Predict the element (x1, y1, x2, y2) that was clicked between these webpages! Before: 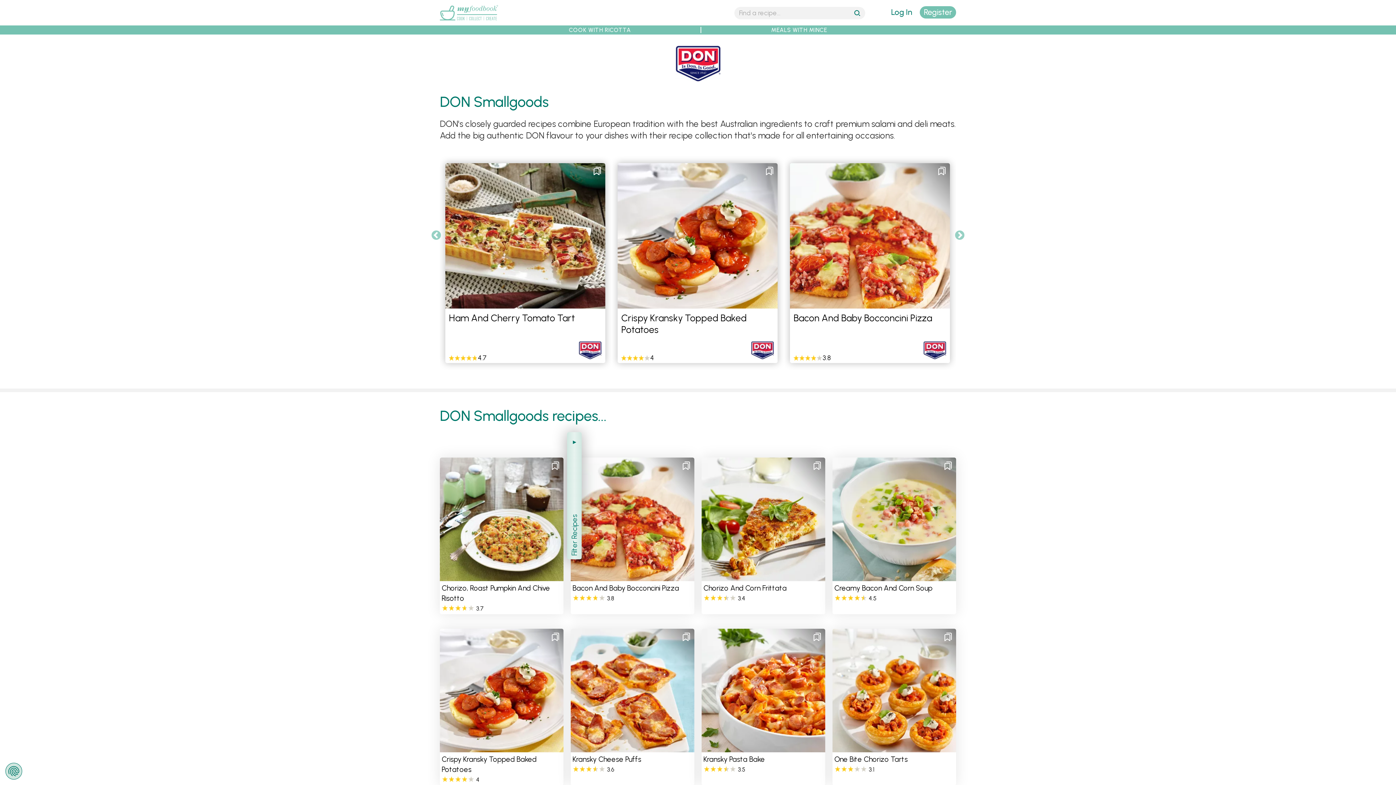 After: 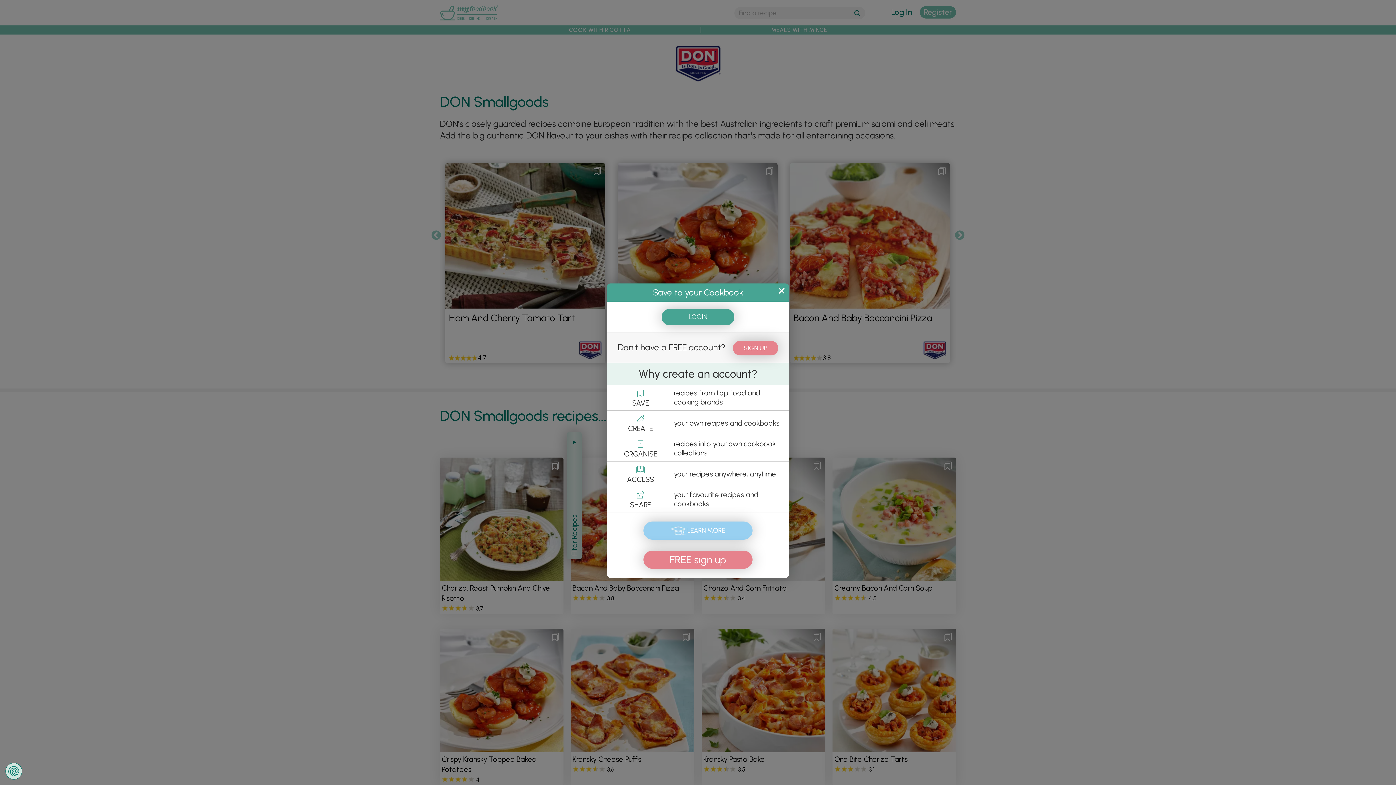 Action: bbox: (937, 166, 946, 175)